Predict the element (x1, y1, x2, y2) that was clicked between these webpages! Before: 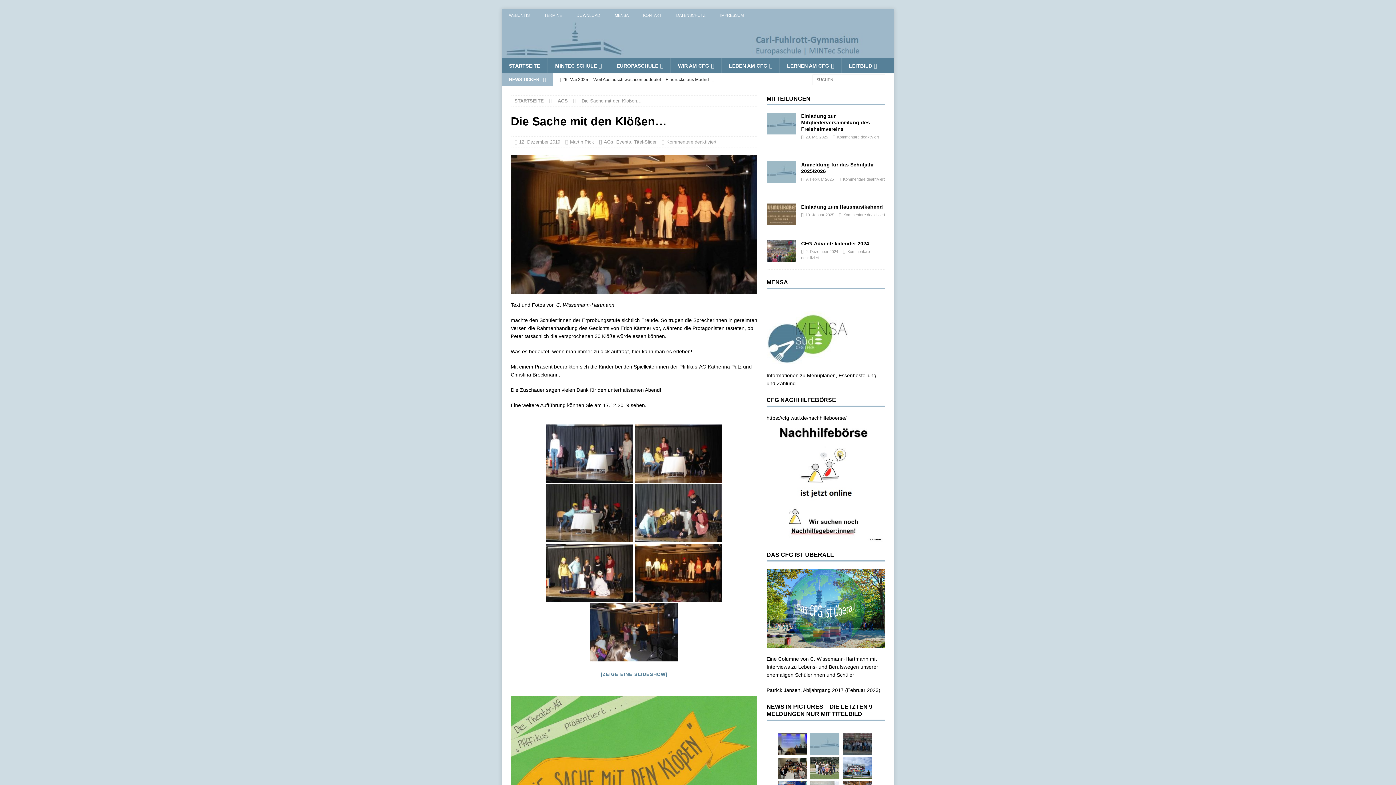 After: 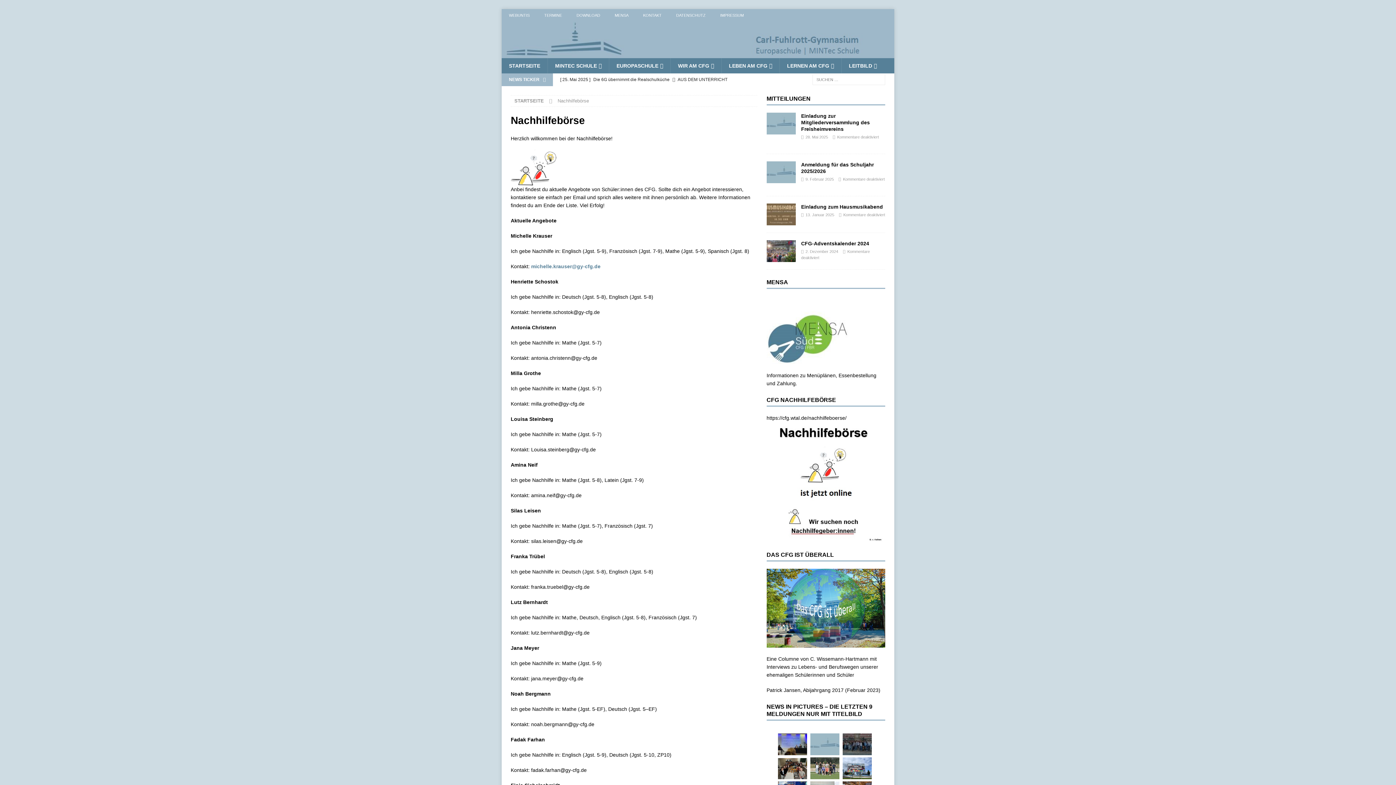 Action: bbox: (766, 415, 846, 421) label: https://cfg.wtal.de/nachhilfeboerse/